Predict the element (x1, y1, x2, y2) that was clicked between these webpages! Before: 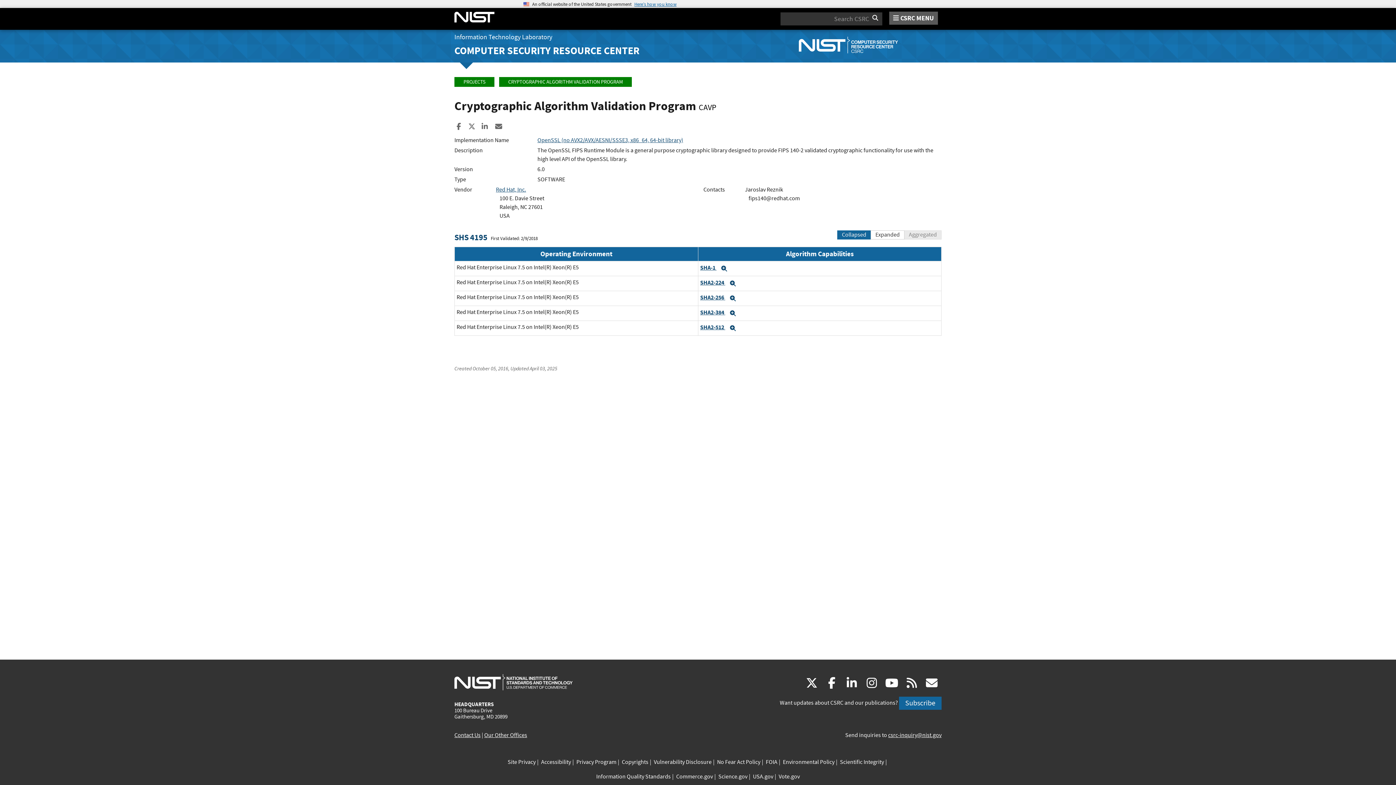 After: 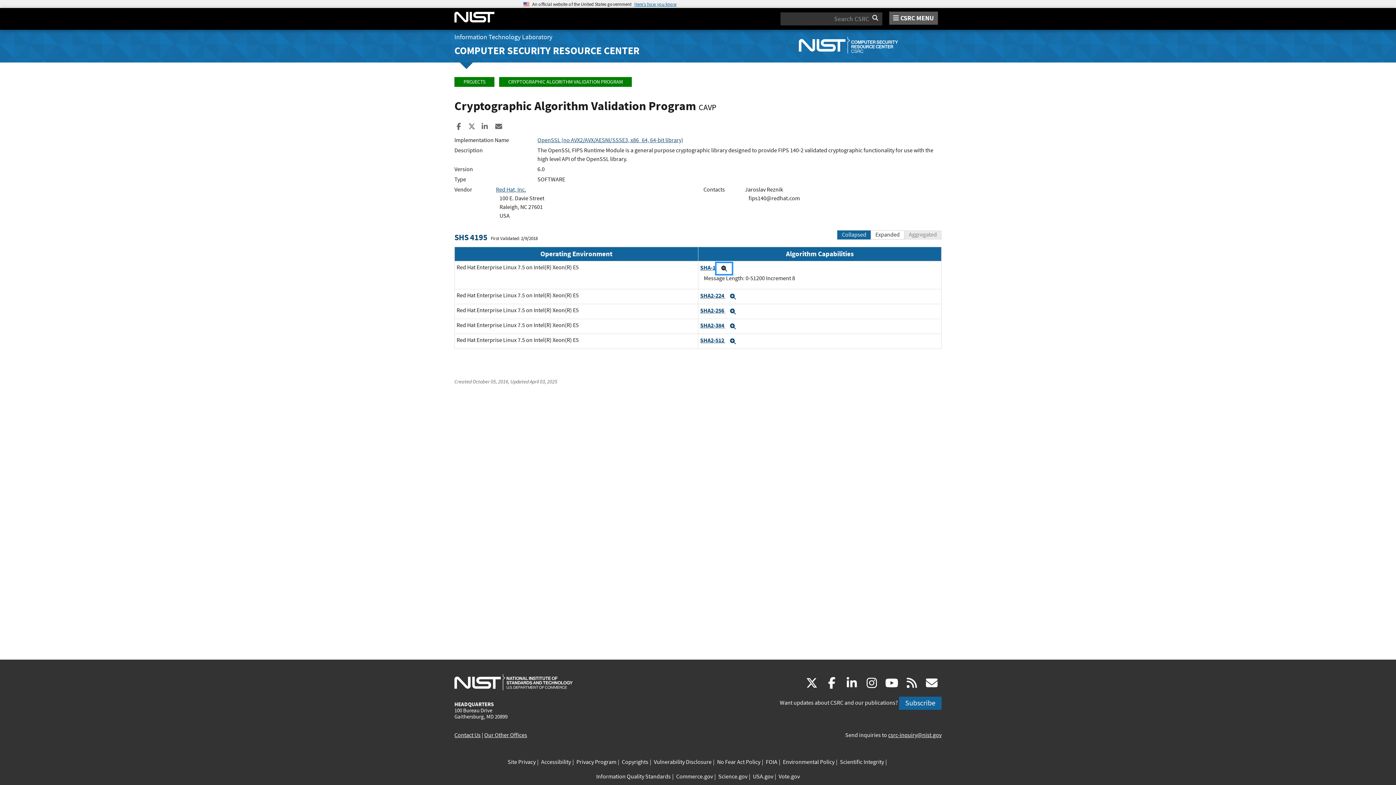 Action: label: Expand bbox: (716, 263, 732, 274)